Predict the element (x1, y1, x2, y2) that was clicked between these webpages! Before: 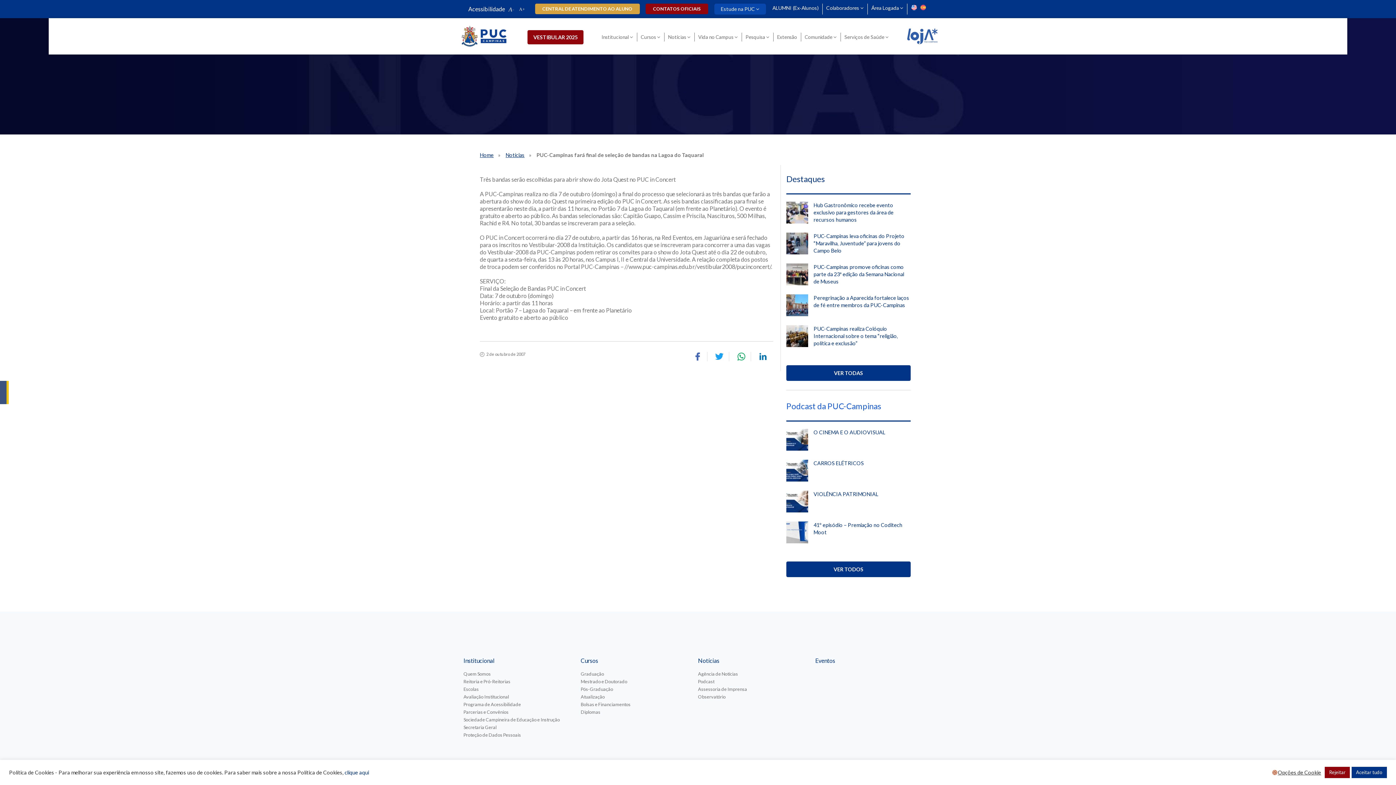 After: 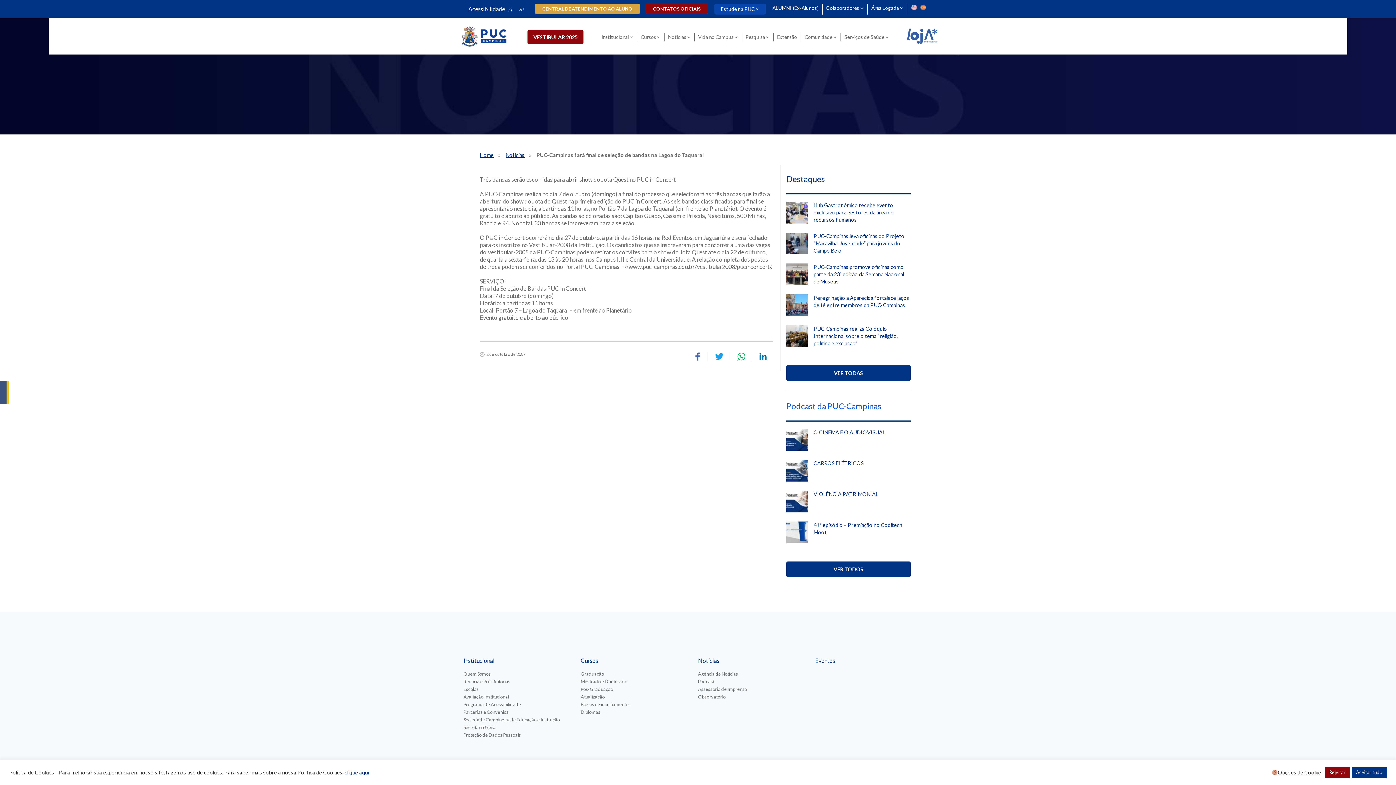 Action: bbox: (906, 38, 938, 45)